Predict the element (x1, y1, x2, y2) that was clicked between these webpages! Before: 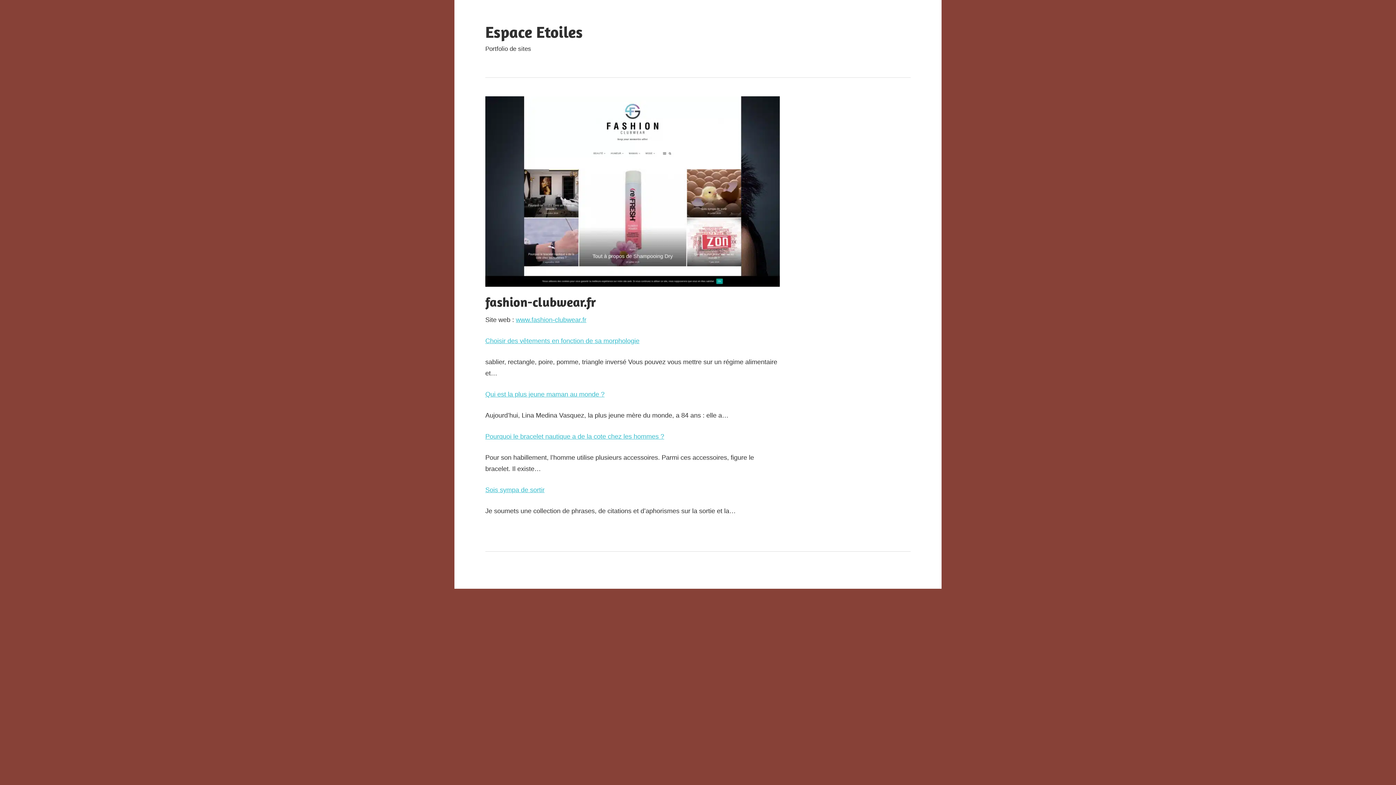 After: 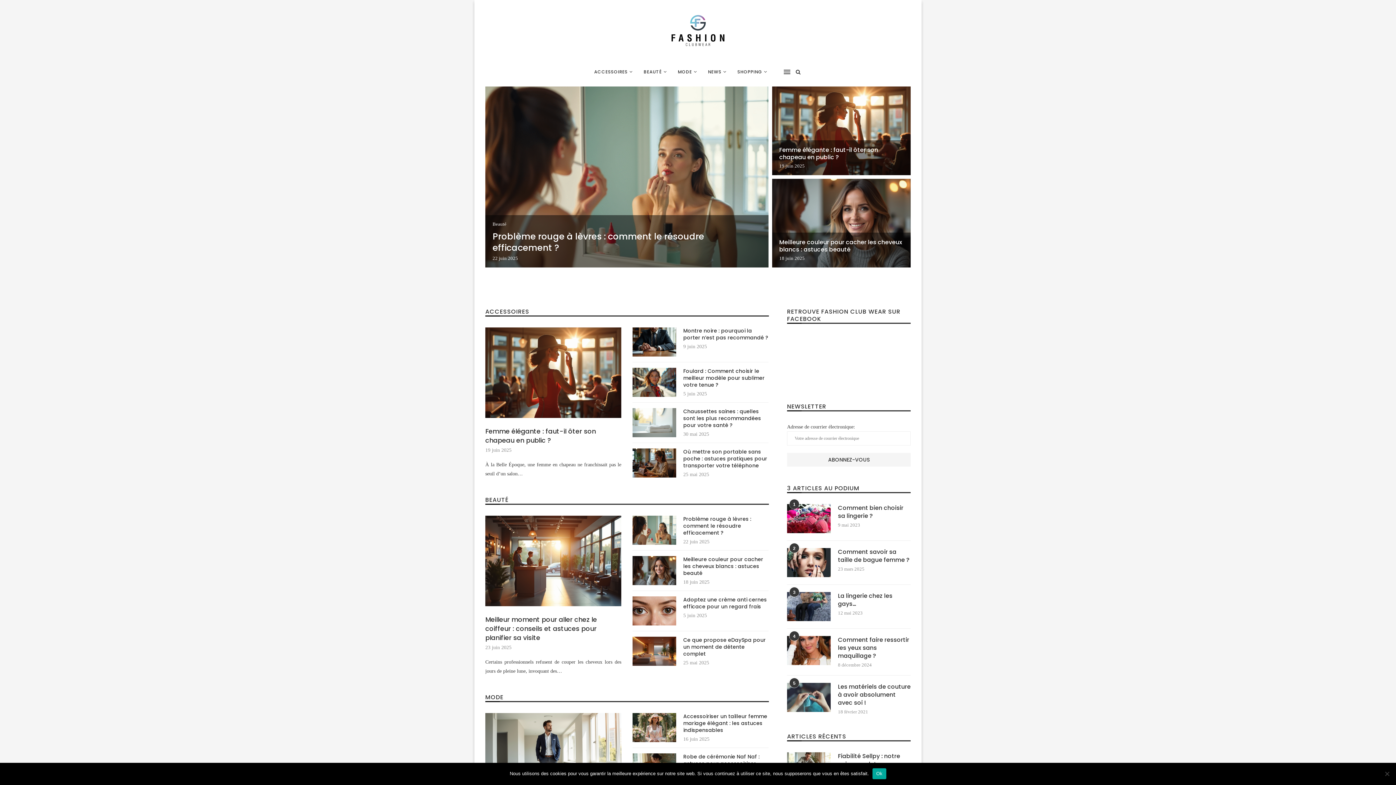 Action: bbox: (516, 316, 586, 323) label: www.fashion-clubwear.fr